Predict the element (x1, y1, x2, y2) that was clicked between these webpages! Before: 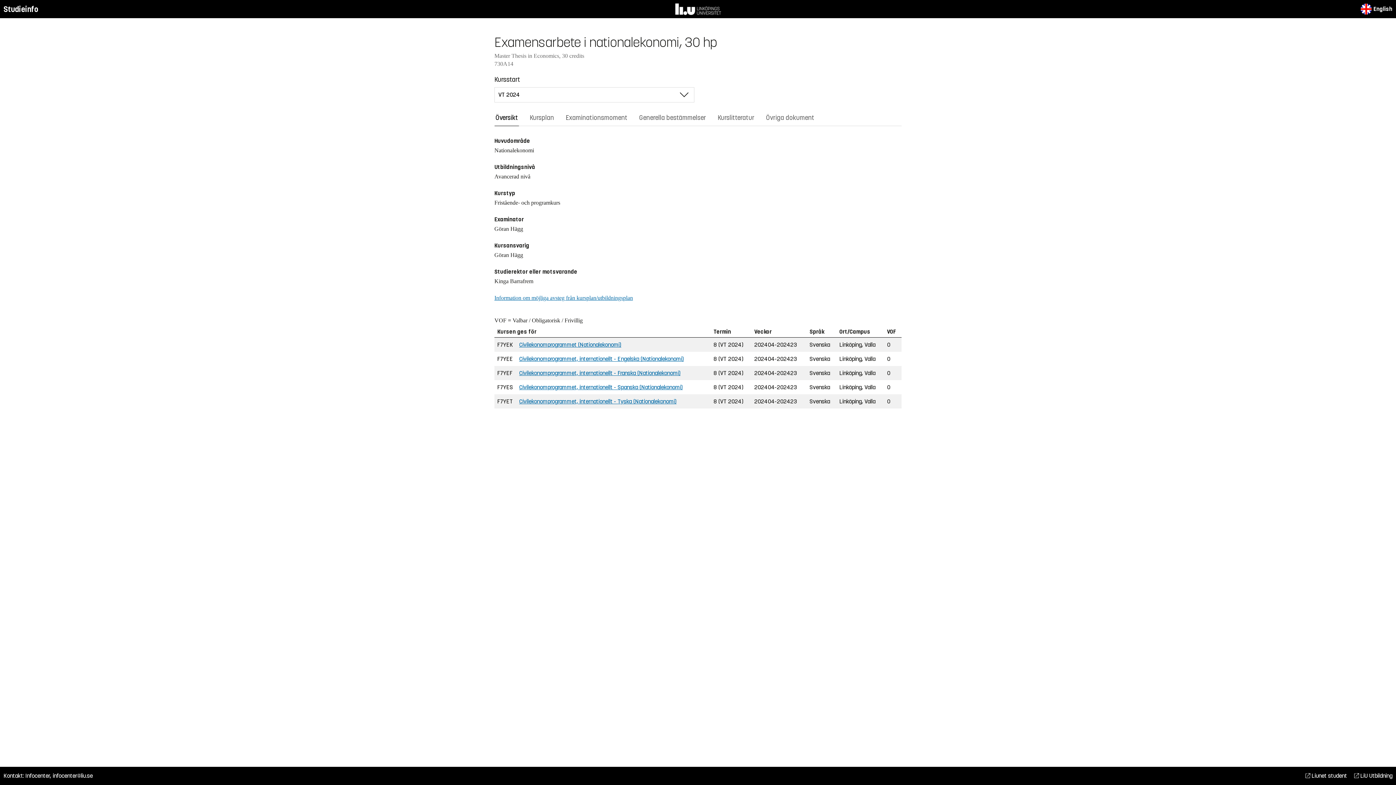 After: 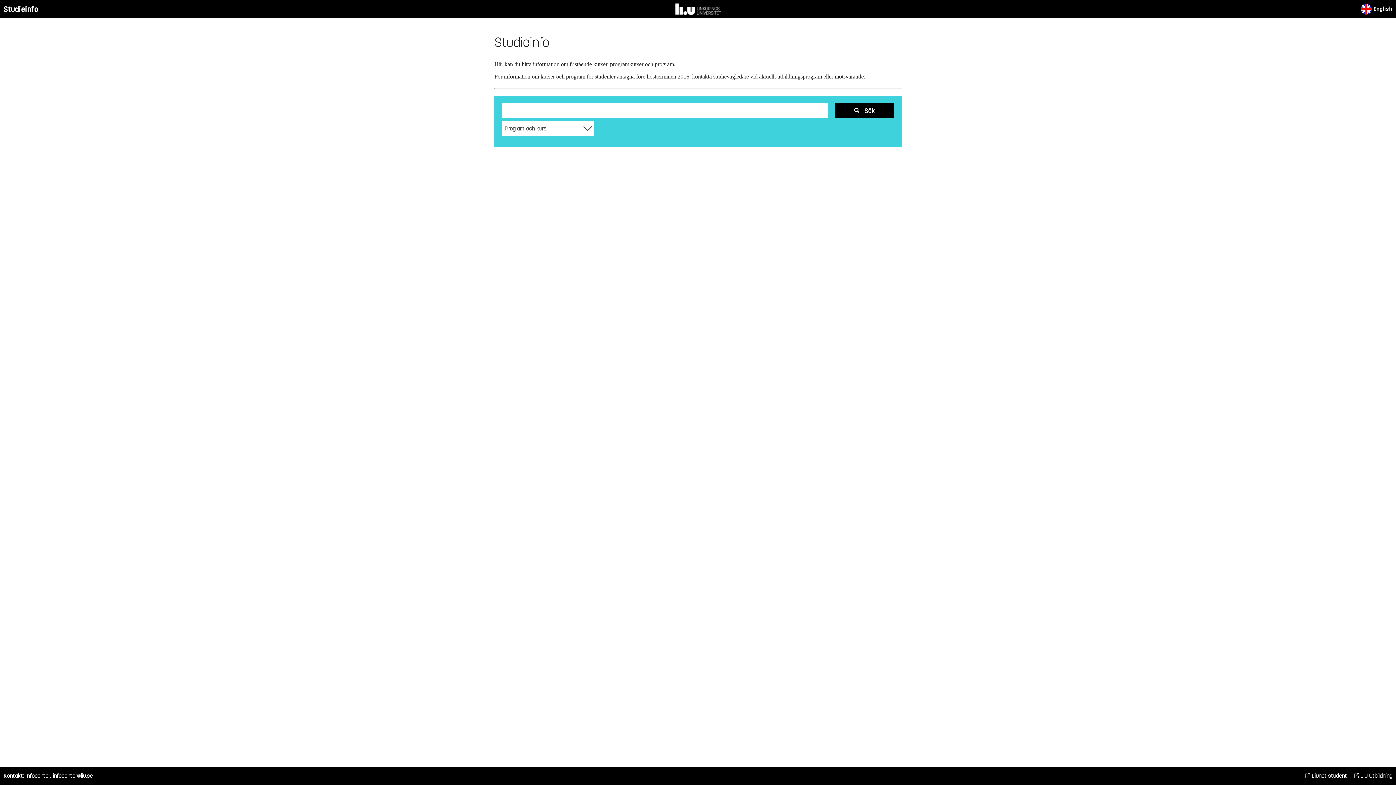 Action: bbox: (3, 3, 38, 14) label: Studieinfo